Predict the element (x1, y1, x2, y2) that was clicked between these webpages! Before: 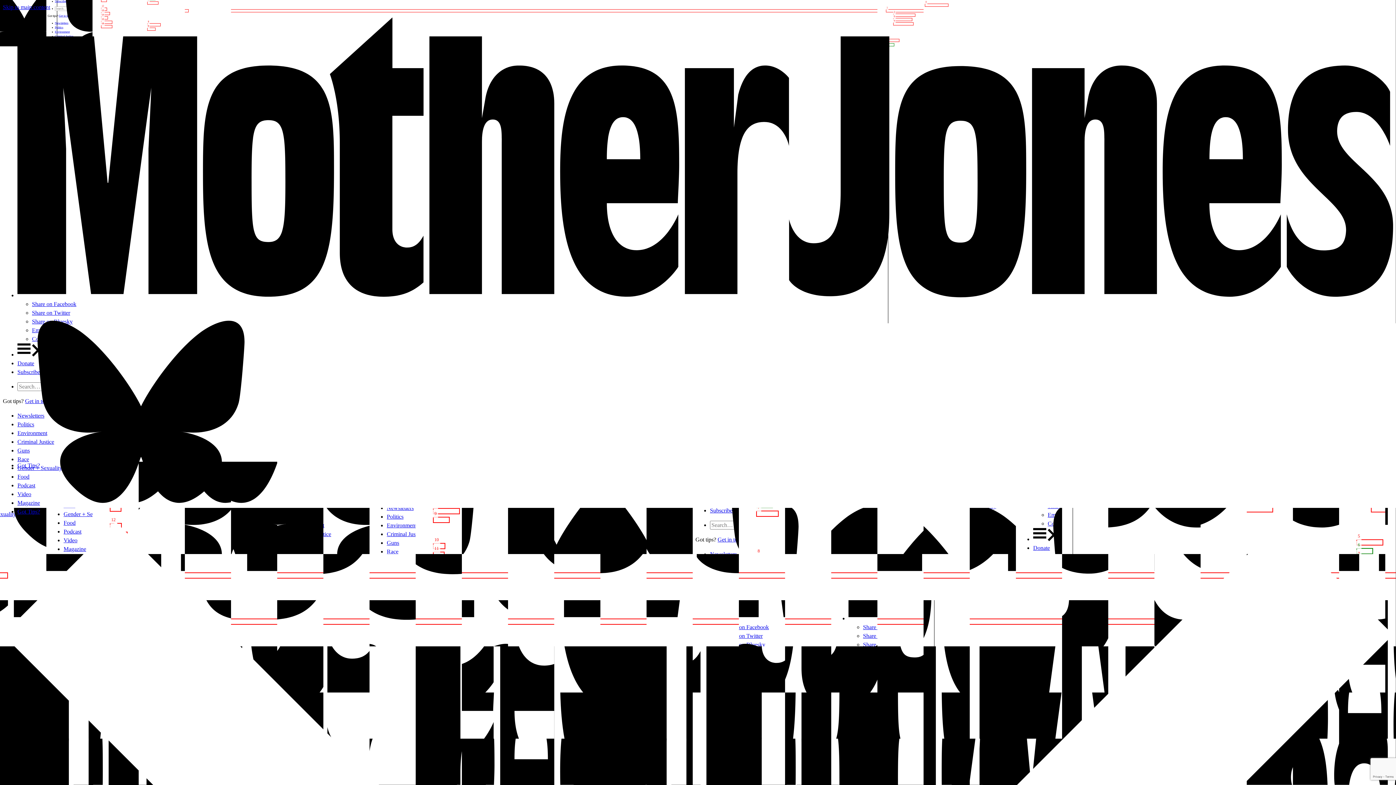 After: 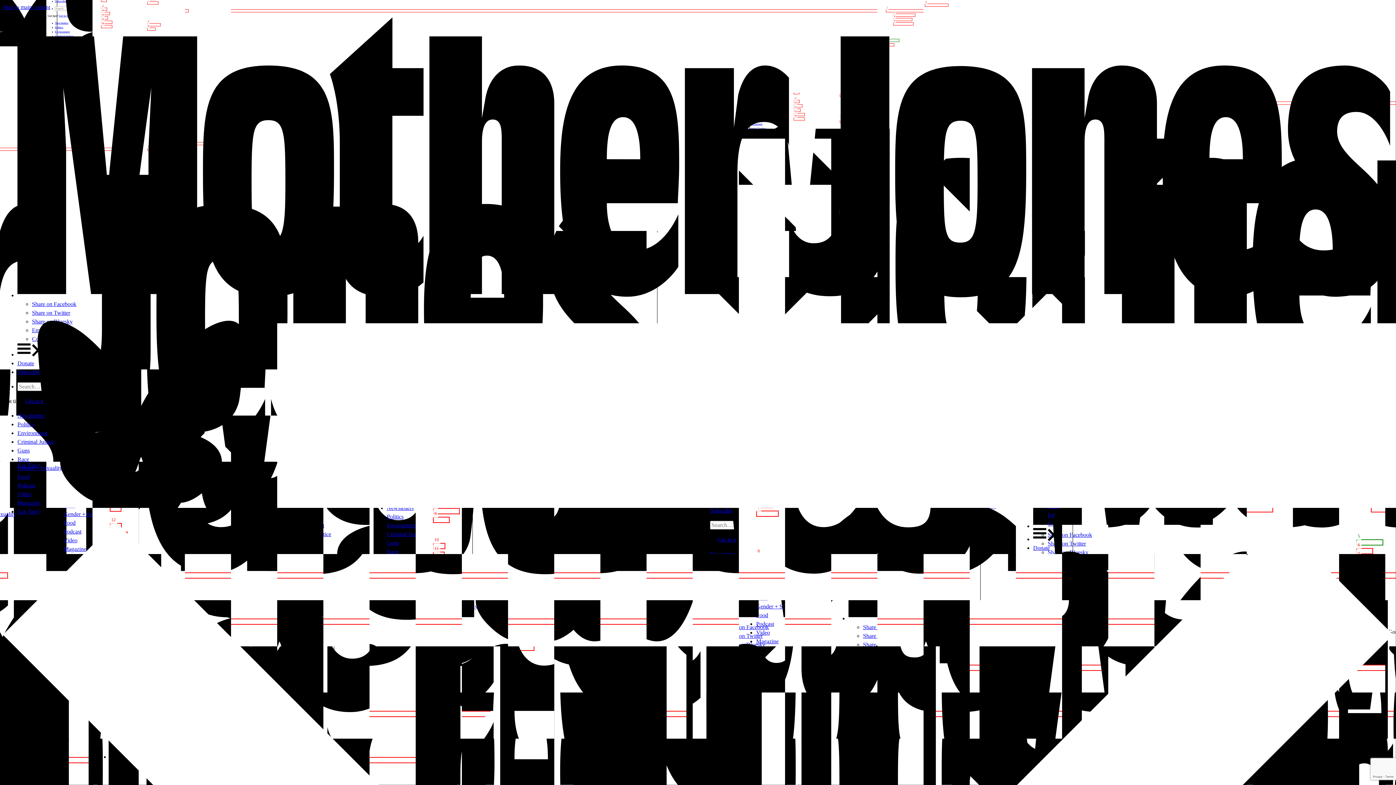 Action: bbox: (17, 360, 34, 366) label: Donate